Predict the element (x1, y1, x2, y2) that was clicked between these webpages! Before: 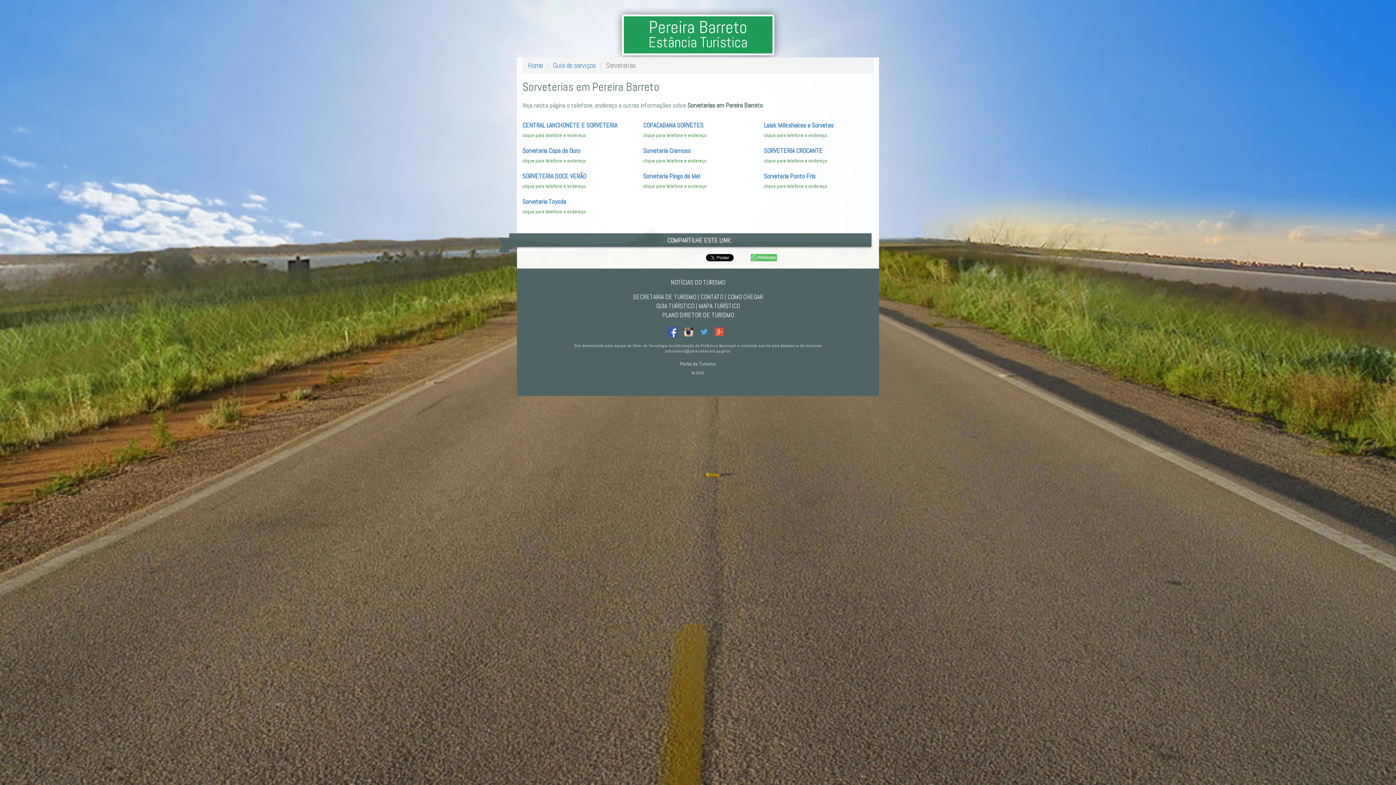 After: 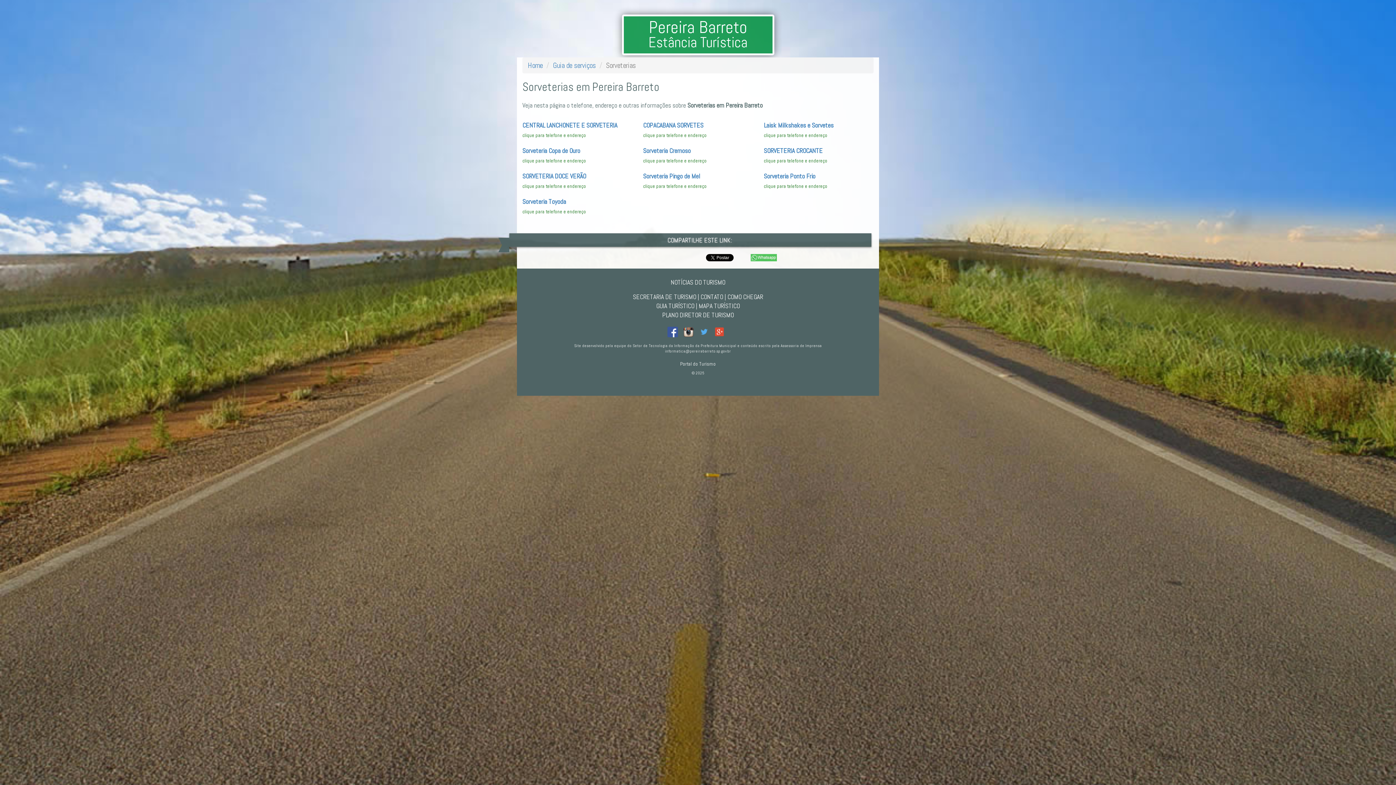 Action: bbox: (714, 327, 728, 335)